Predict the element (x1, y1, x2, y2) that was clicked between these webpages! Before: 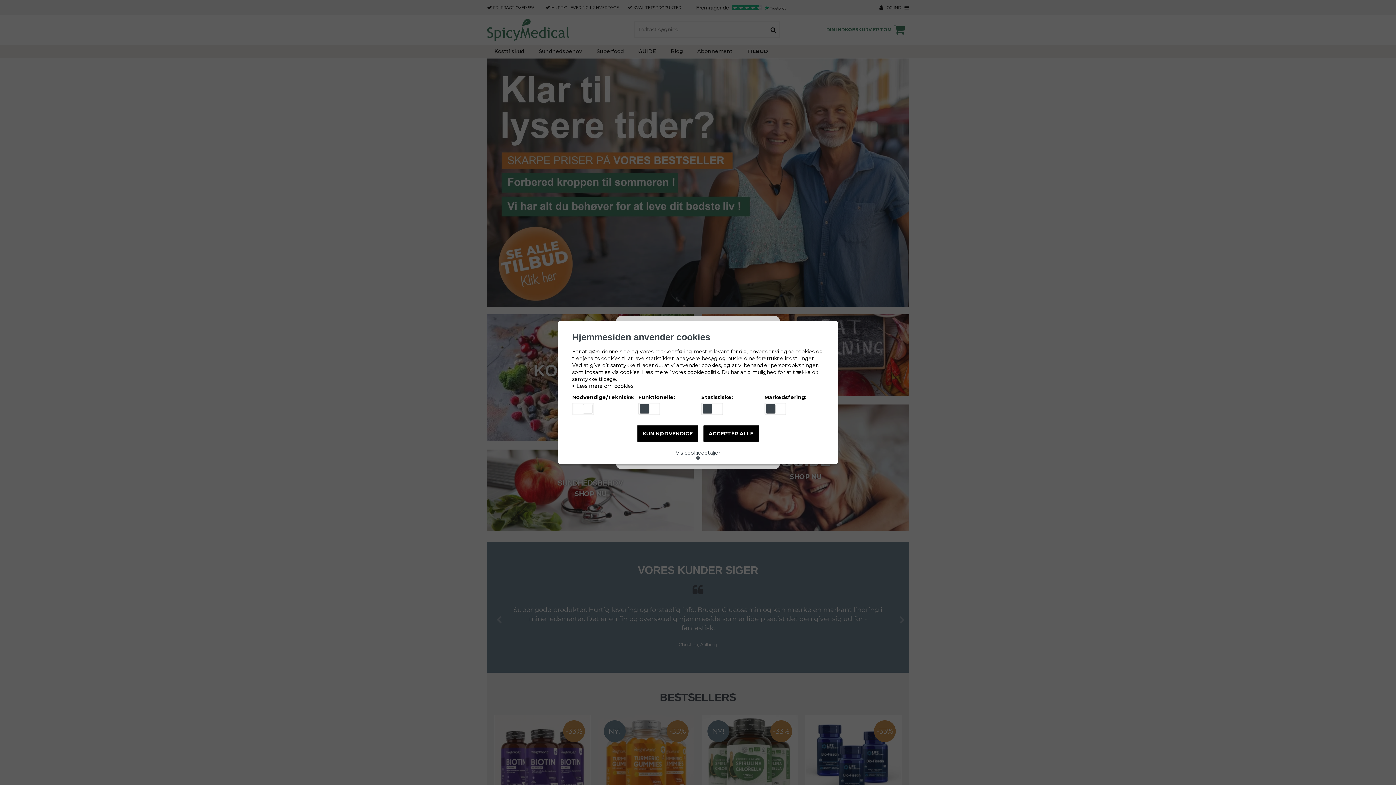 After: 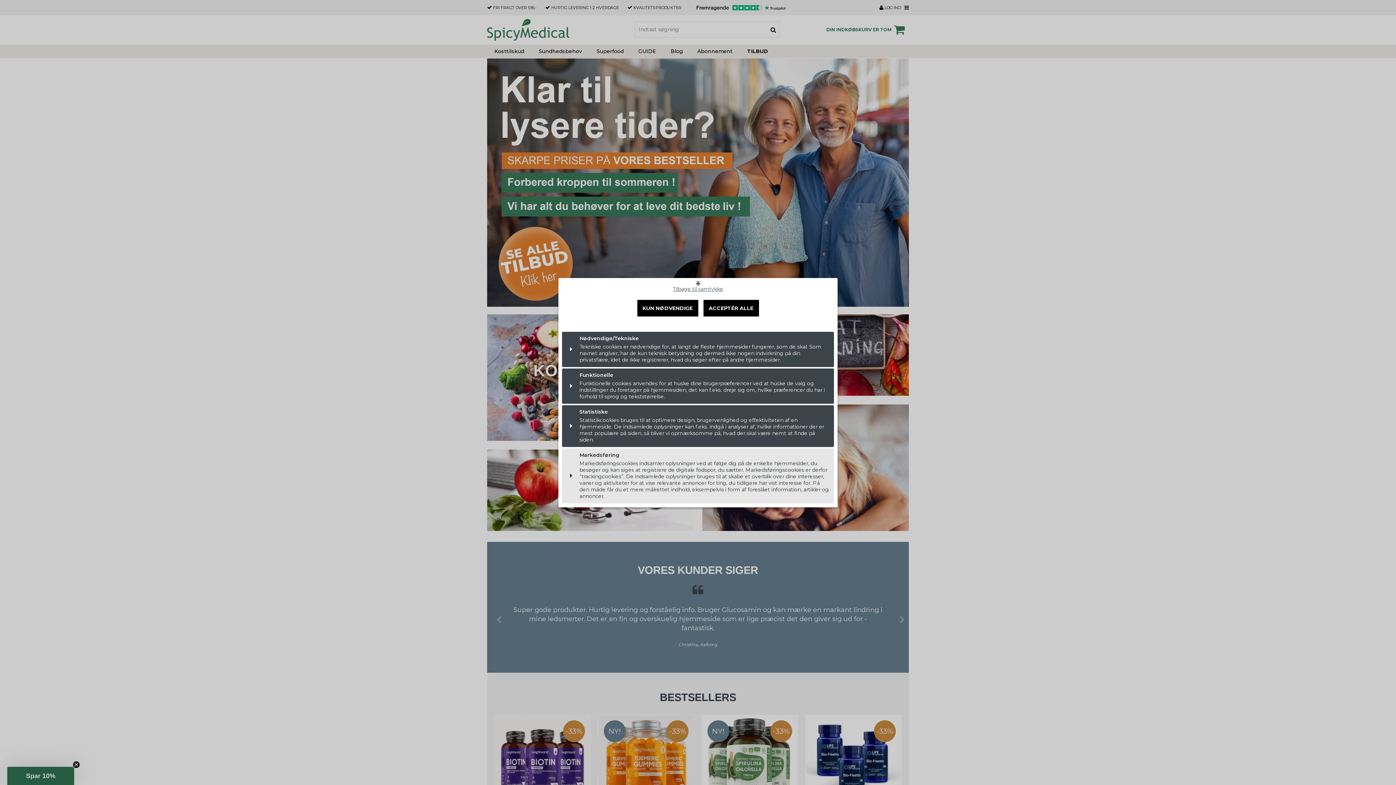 Action: label: Vis cookiedetaljer bbox: (670, 447, 725, 463)